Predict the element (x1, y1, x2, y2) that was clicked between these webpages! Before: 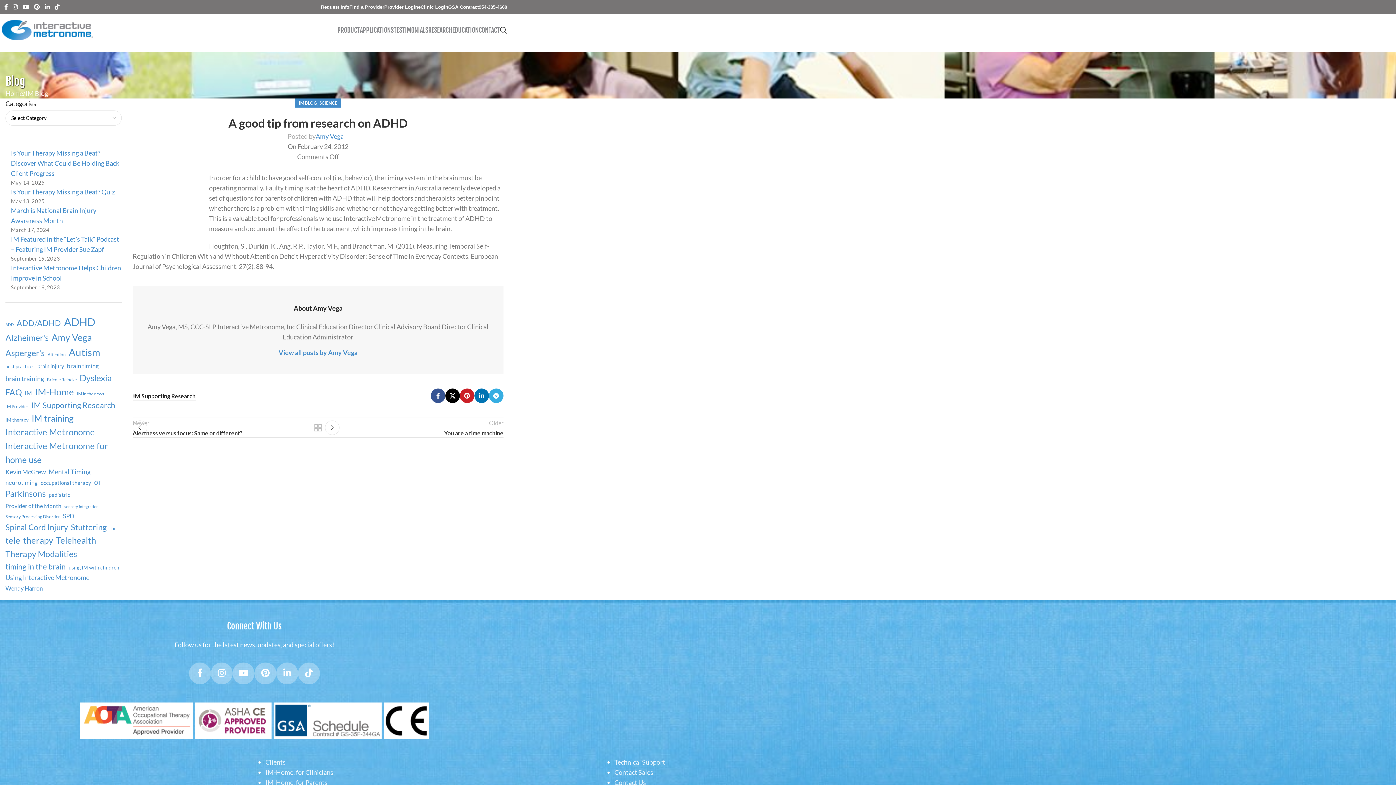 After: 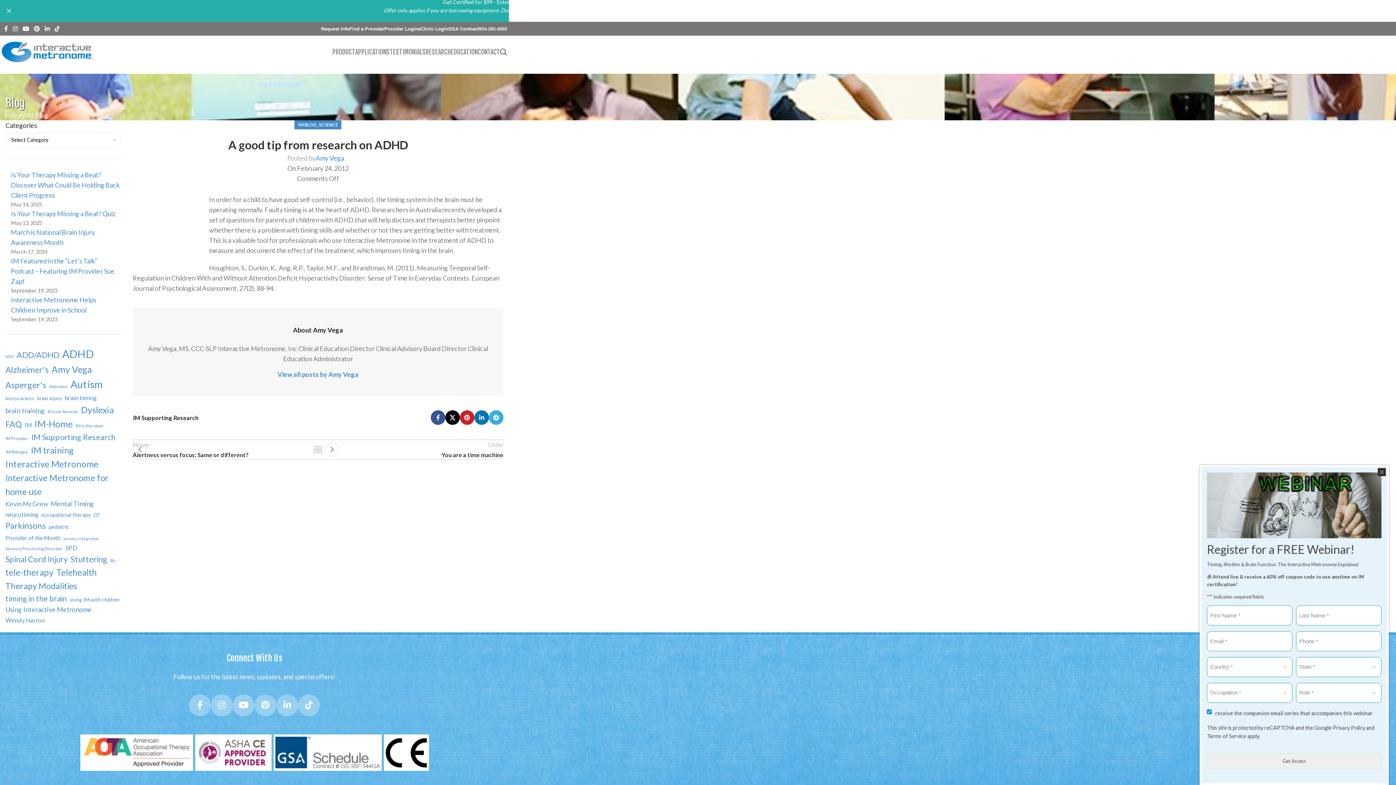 Action: label: Search bbox: (500, 22, 507, 37)